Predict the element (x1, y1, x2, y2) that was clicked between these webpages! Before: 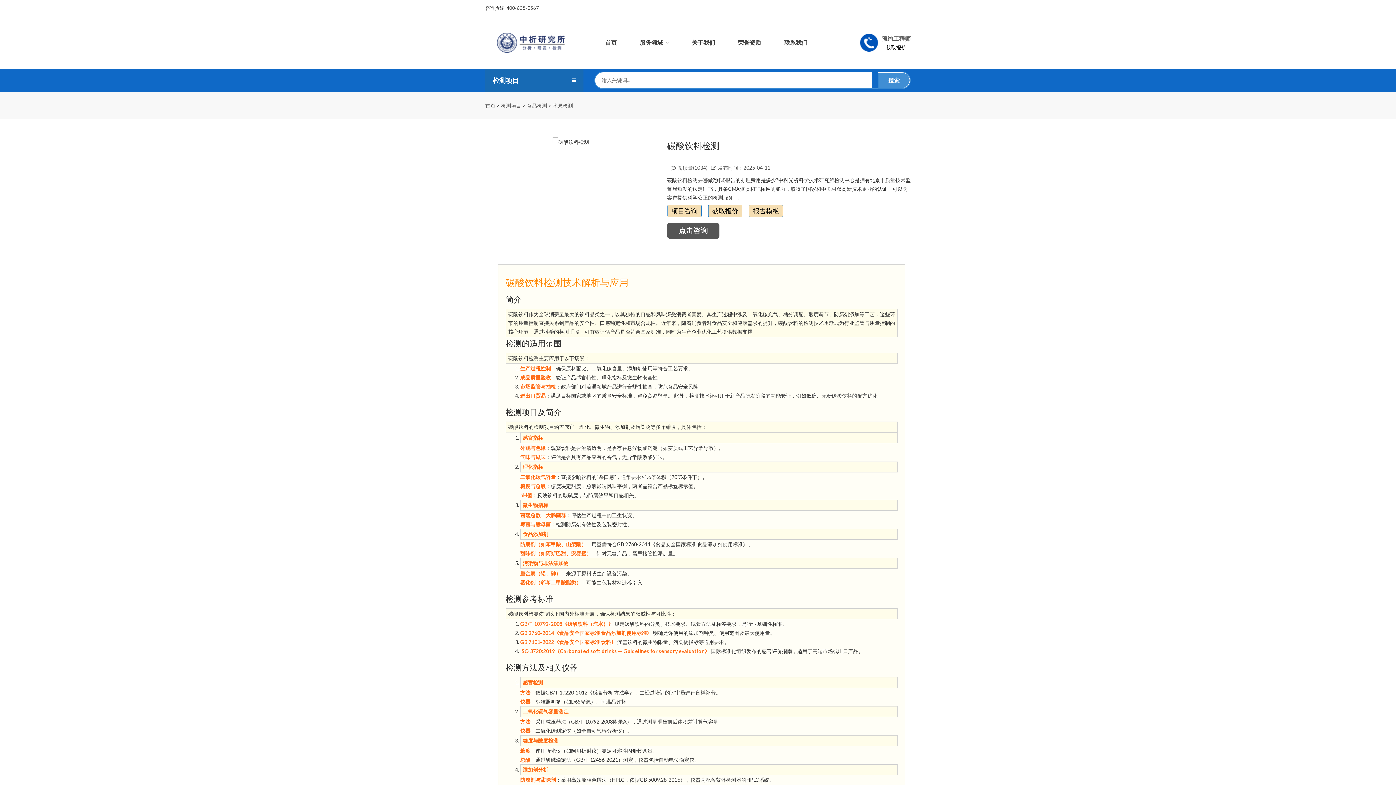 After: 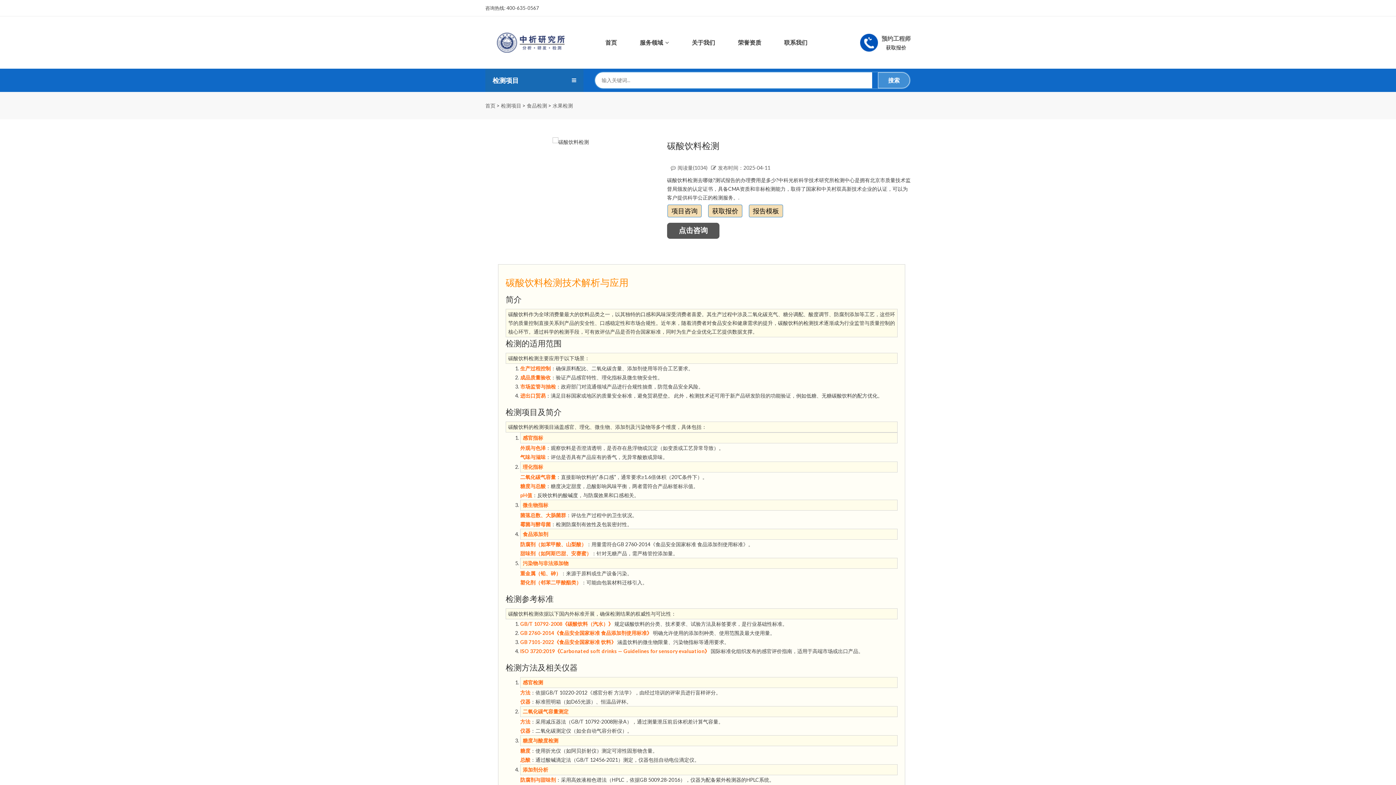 Action: bbox: (552, 137, 589, 146)